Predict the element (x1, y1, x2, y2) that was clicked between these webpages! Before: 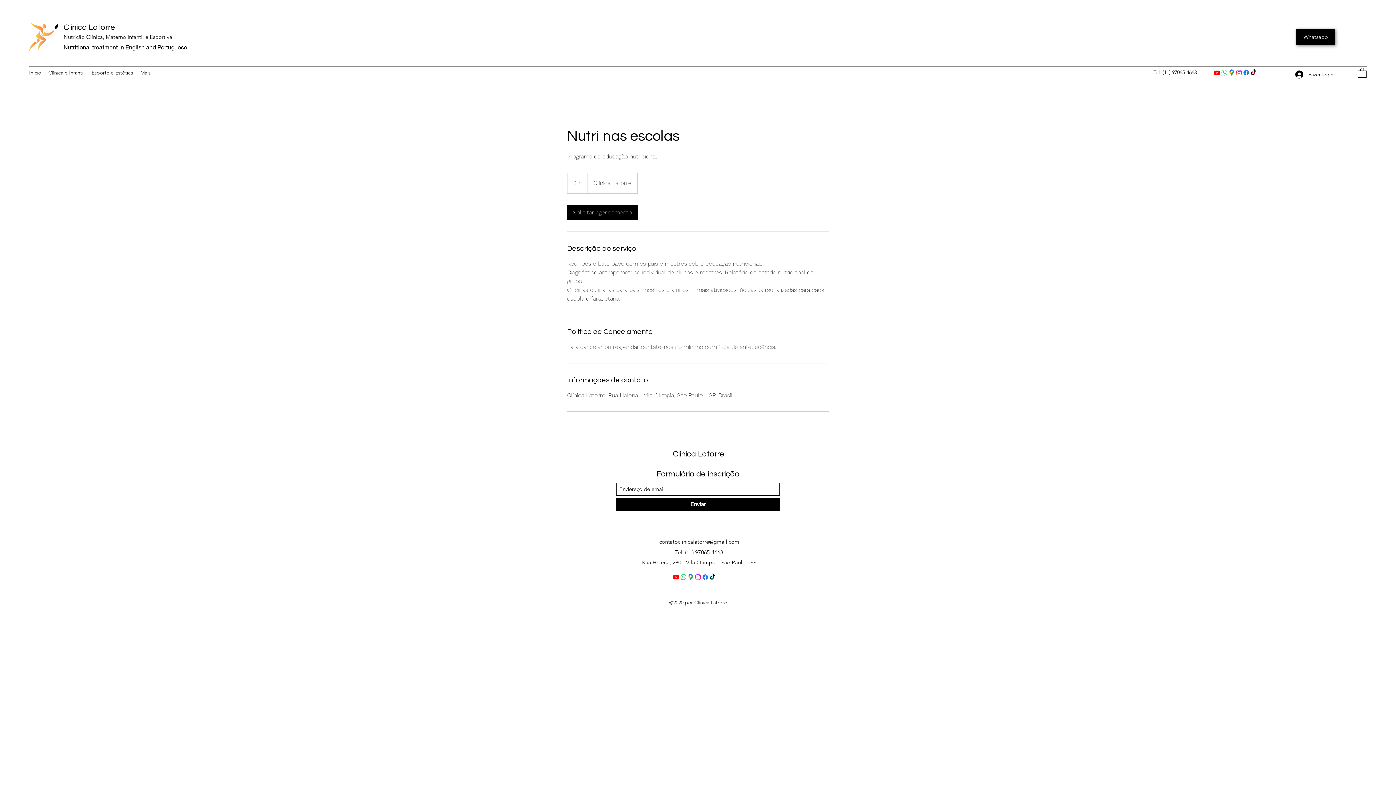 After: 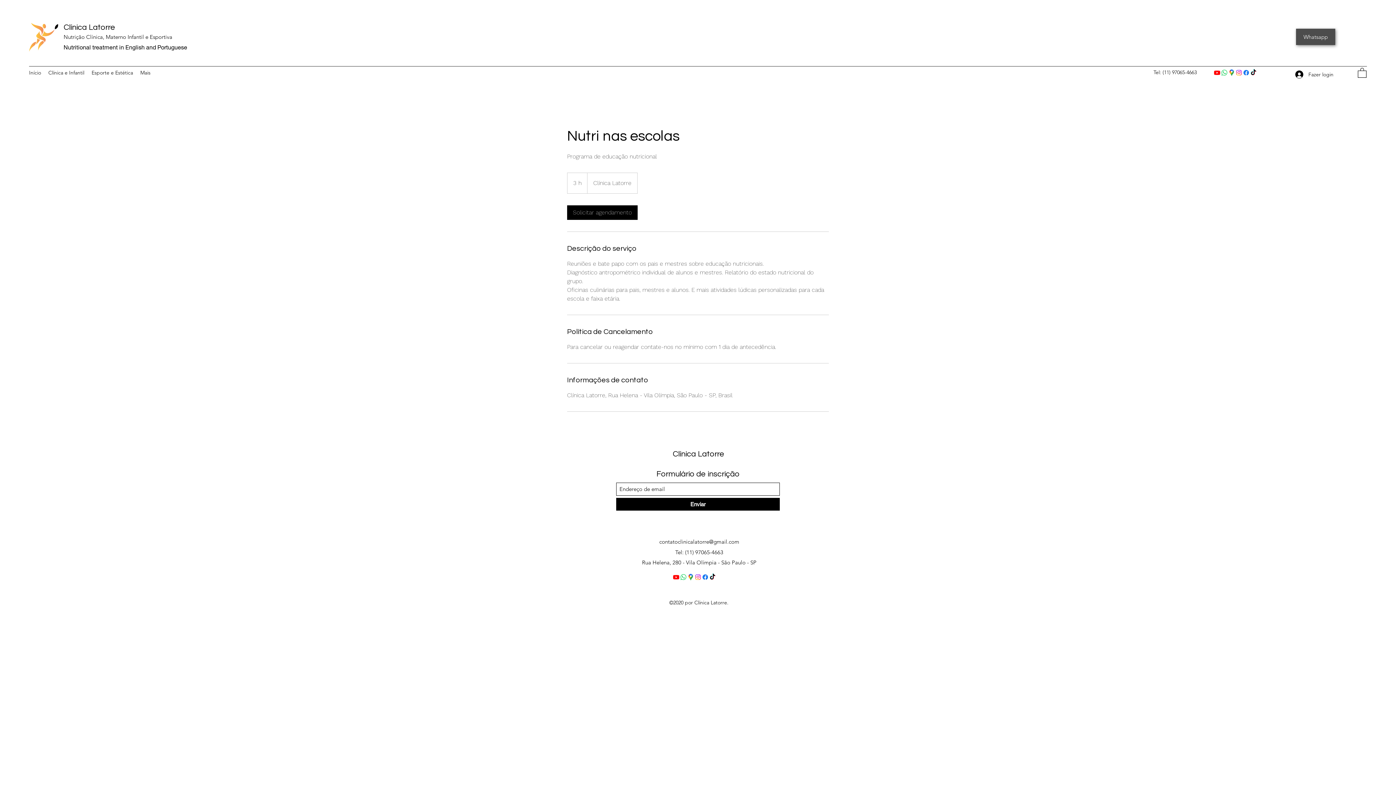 Action: label: Whatsapp bbox: (1296, 28, 1335, 45)